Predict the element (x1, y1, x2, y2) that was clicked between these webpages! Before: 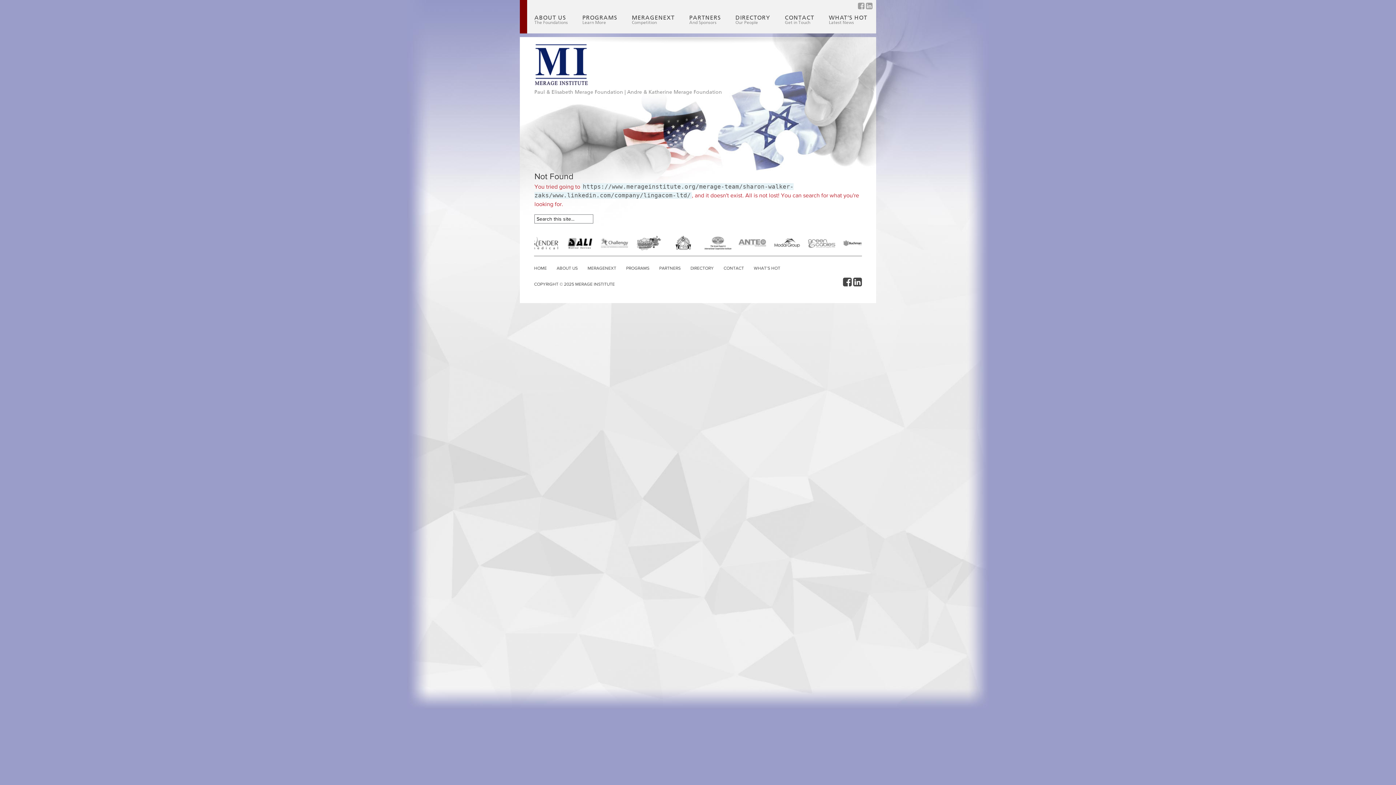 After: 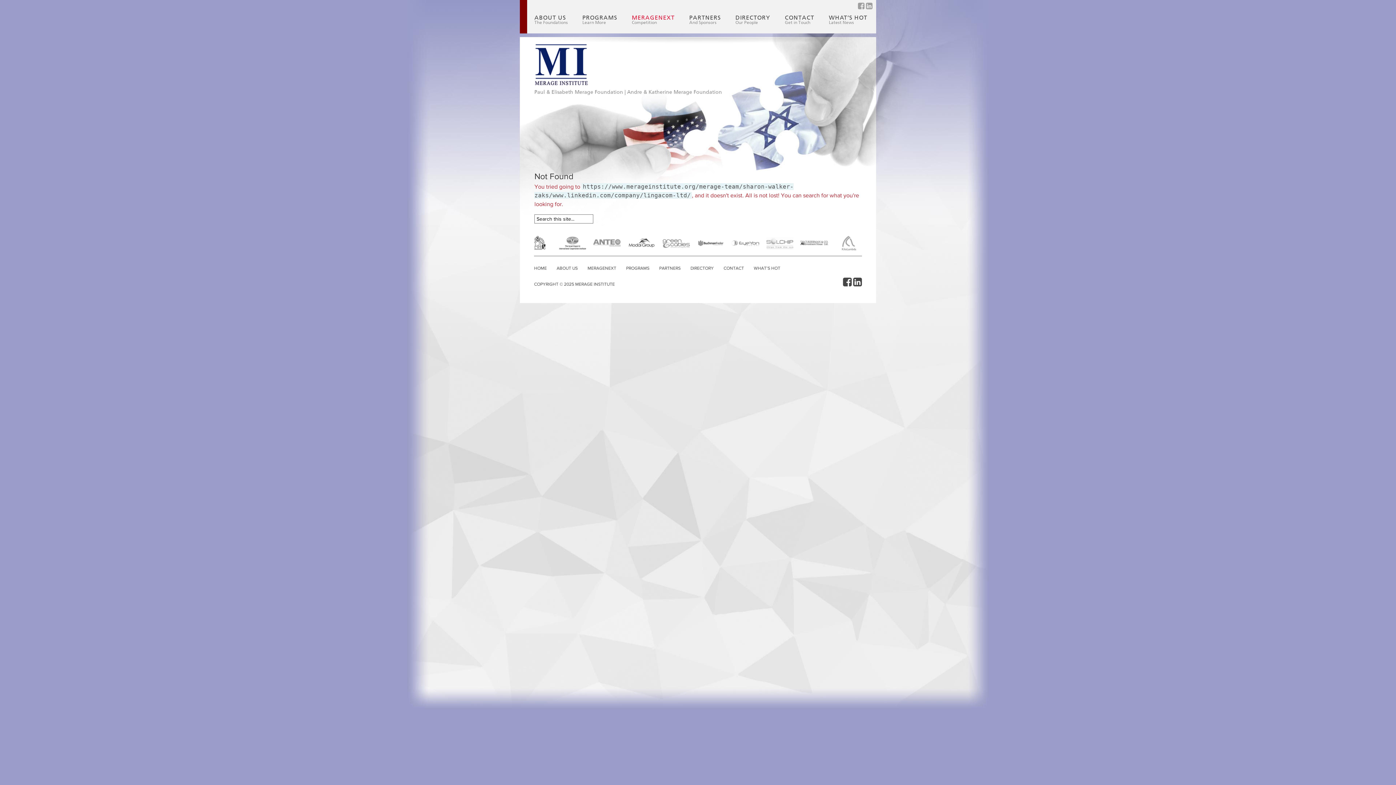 Action: bbox: (632, 14, 674, 25) label: MERAGENEXT
Competition